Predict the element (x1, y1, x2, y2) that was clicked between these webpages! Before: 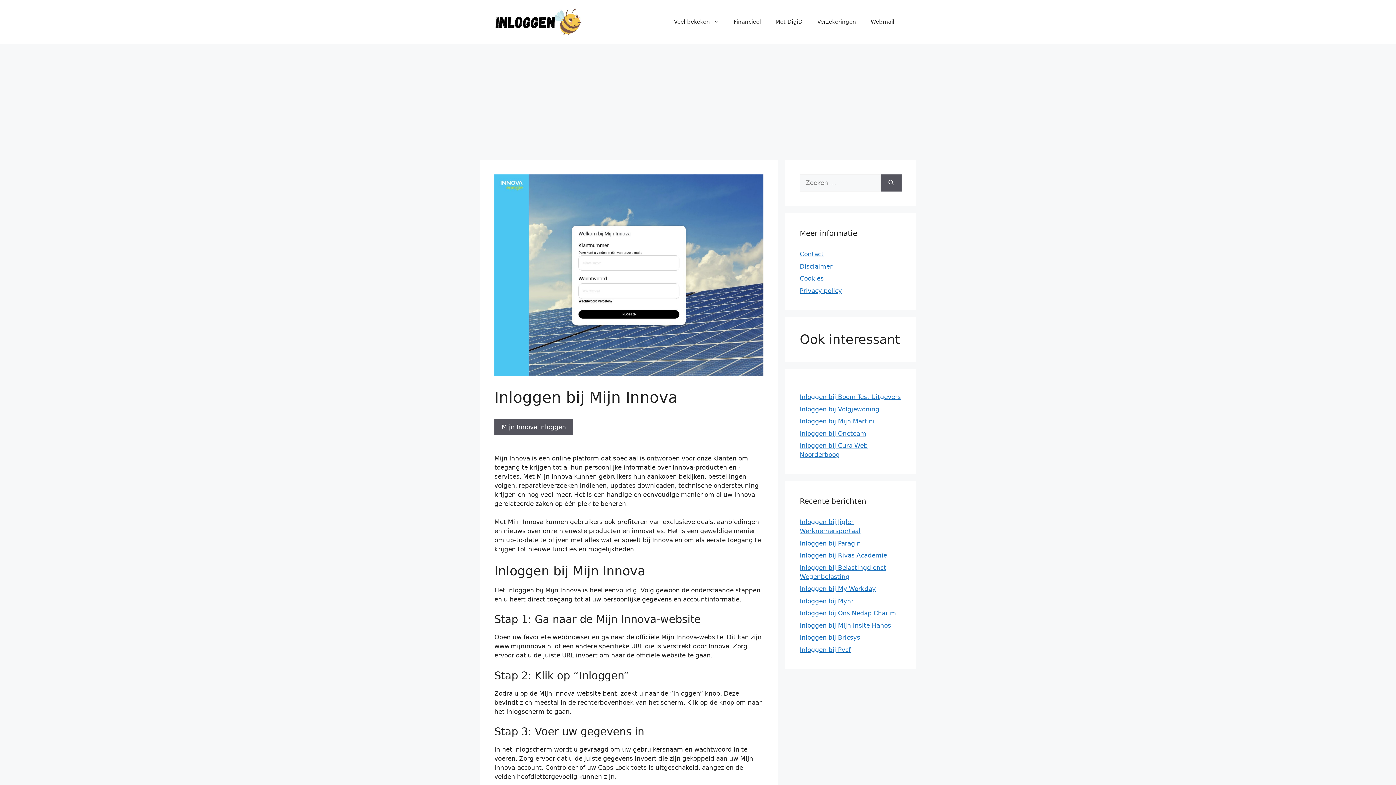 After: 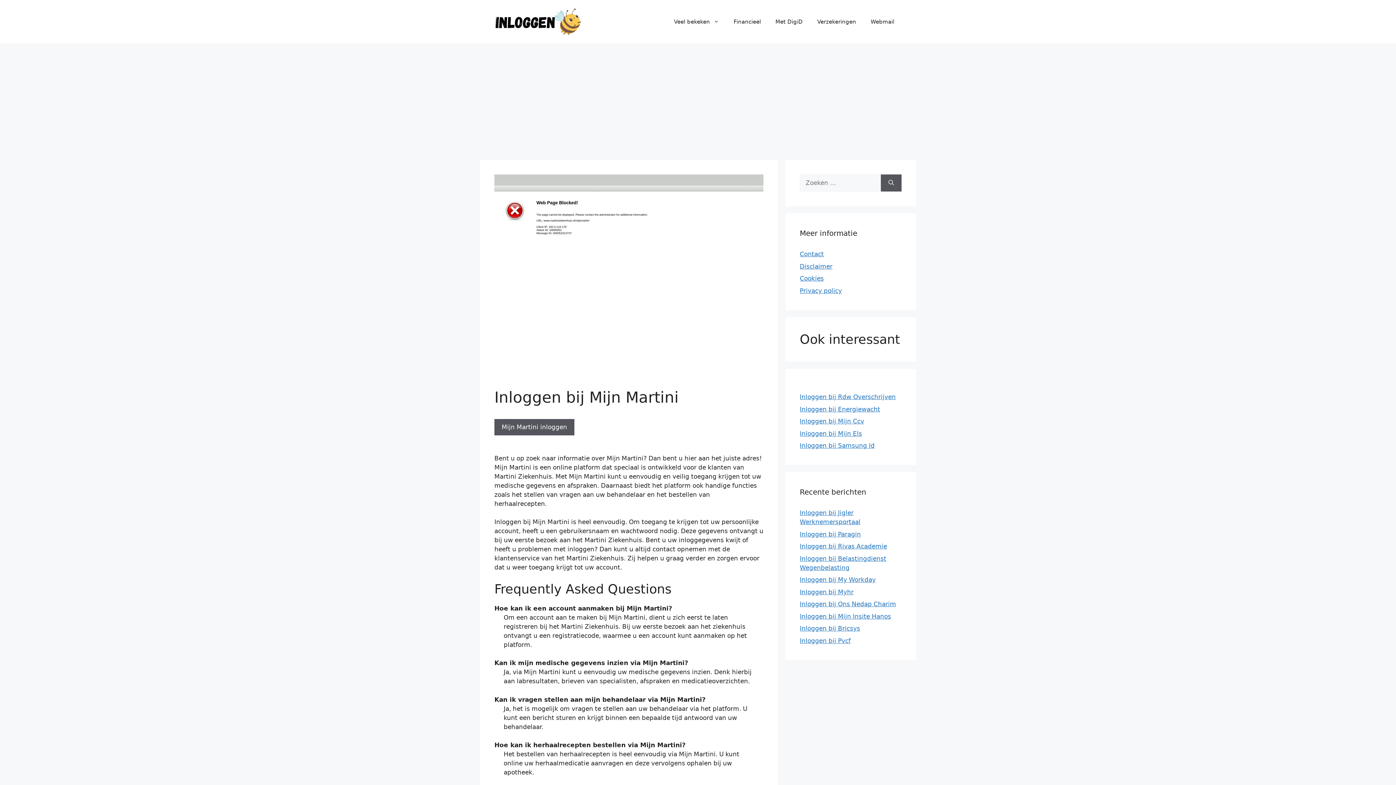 Action: label: Inloggen bij Mijn Martini bbox: (800, 417, 874, 425)